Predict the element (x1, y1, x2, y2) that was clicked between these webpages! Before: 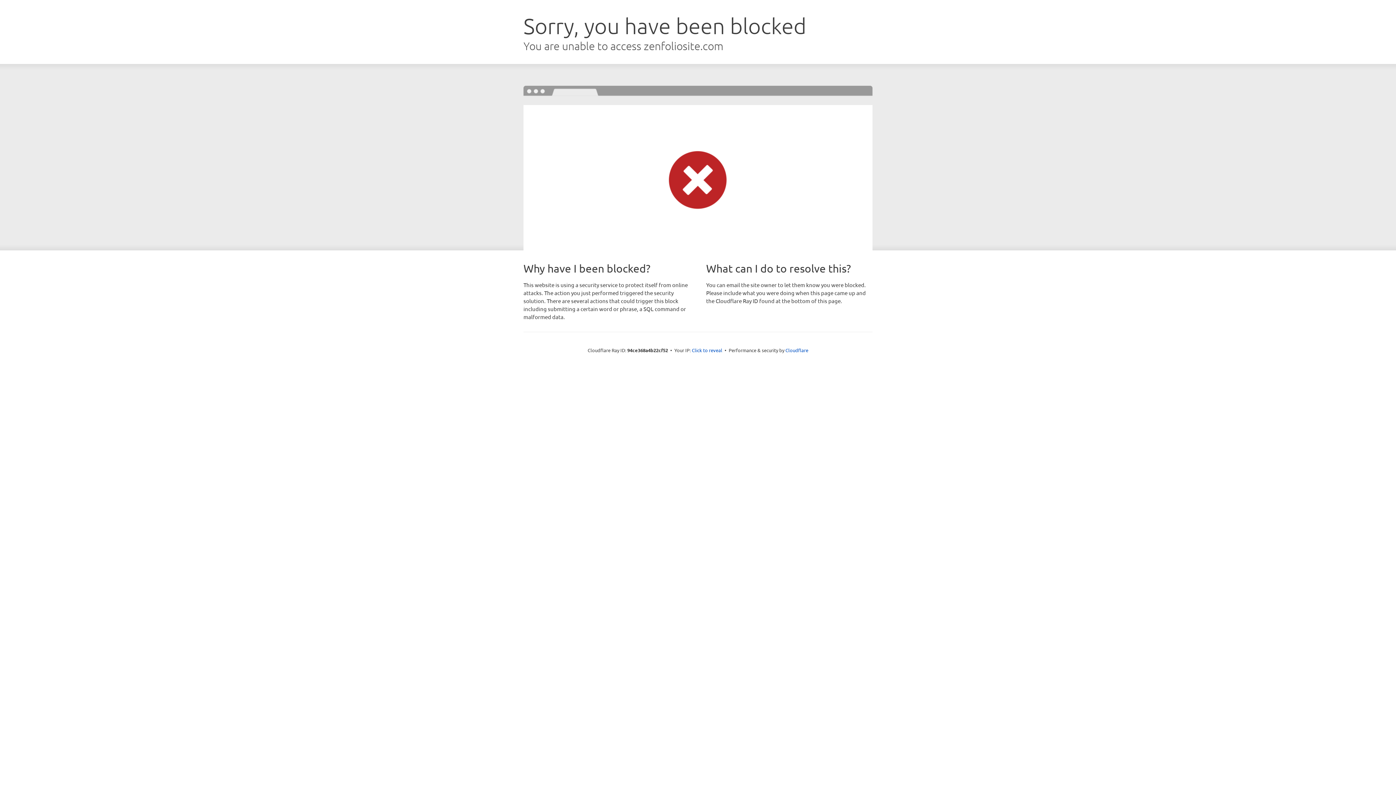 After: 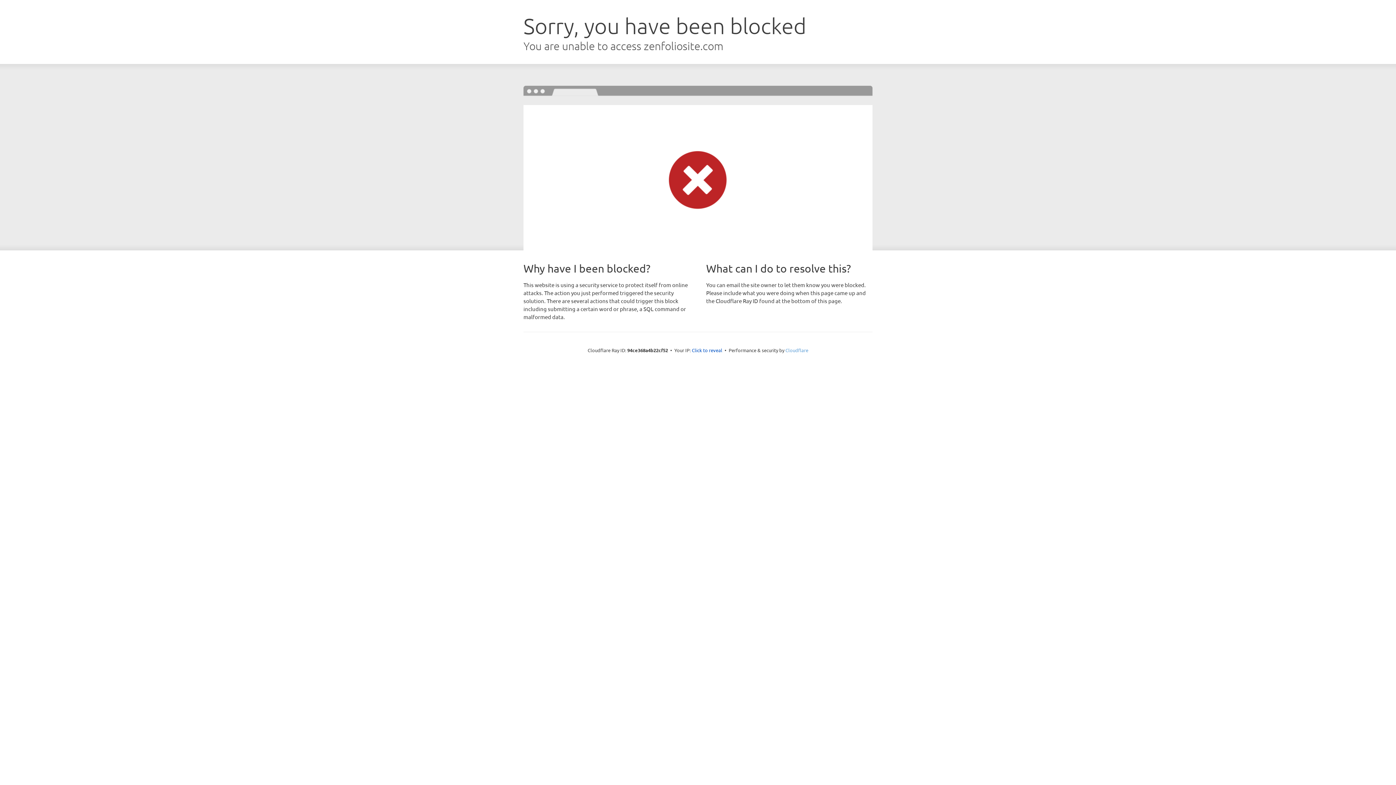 Action: label: Cloudflare bbox: (785, 347, 808, 353)